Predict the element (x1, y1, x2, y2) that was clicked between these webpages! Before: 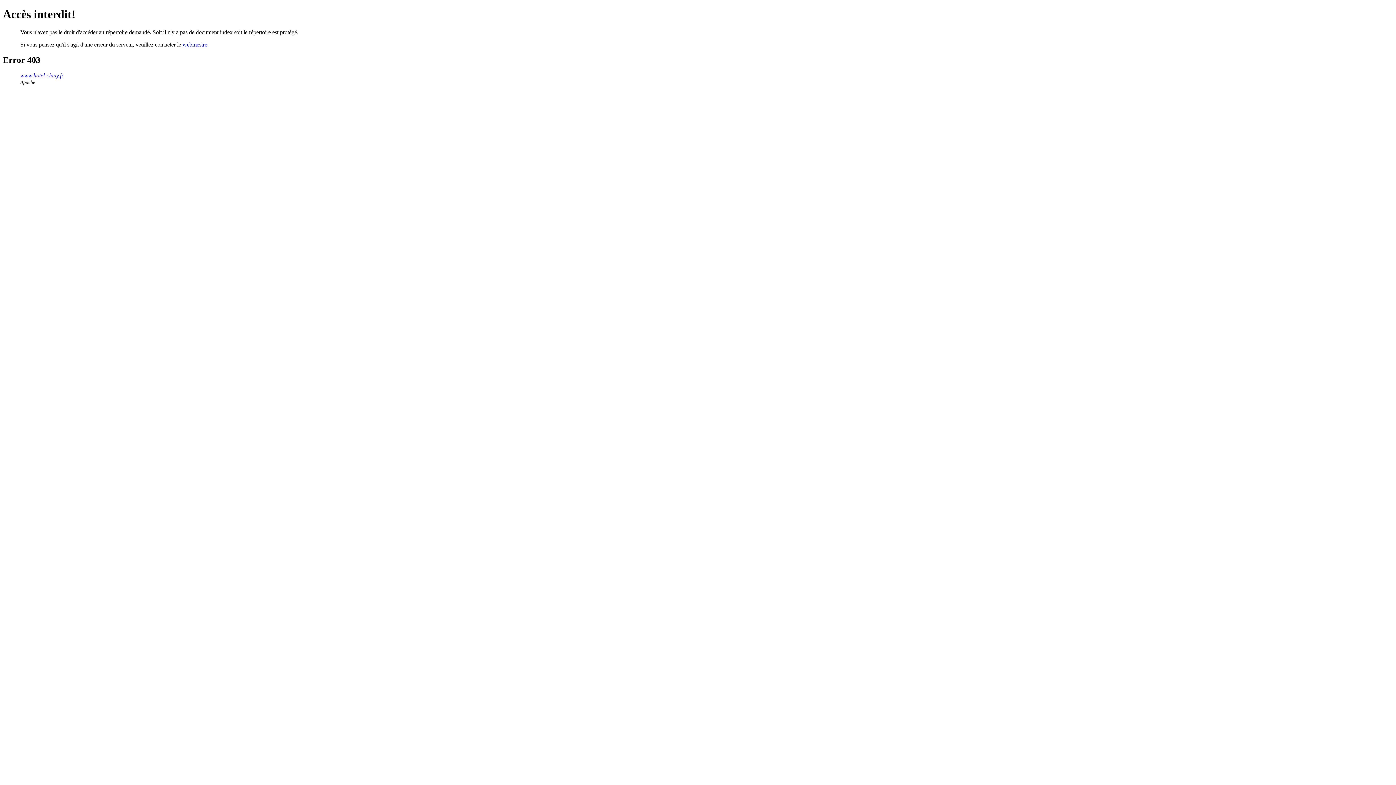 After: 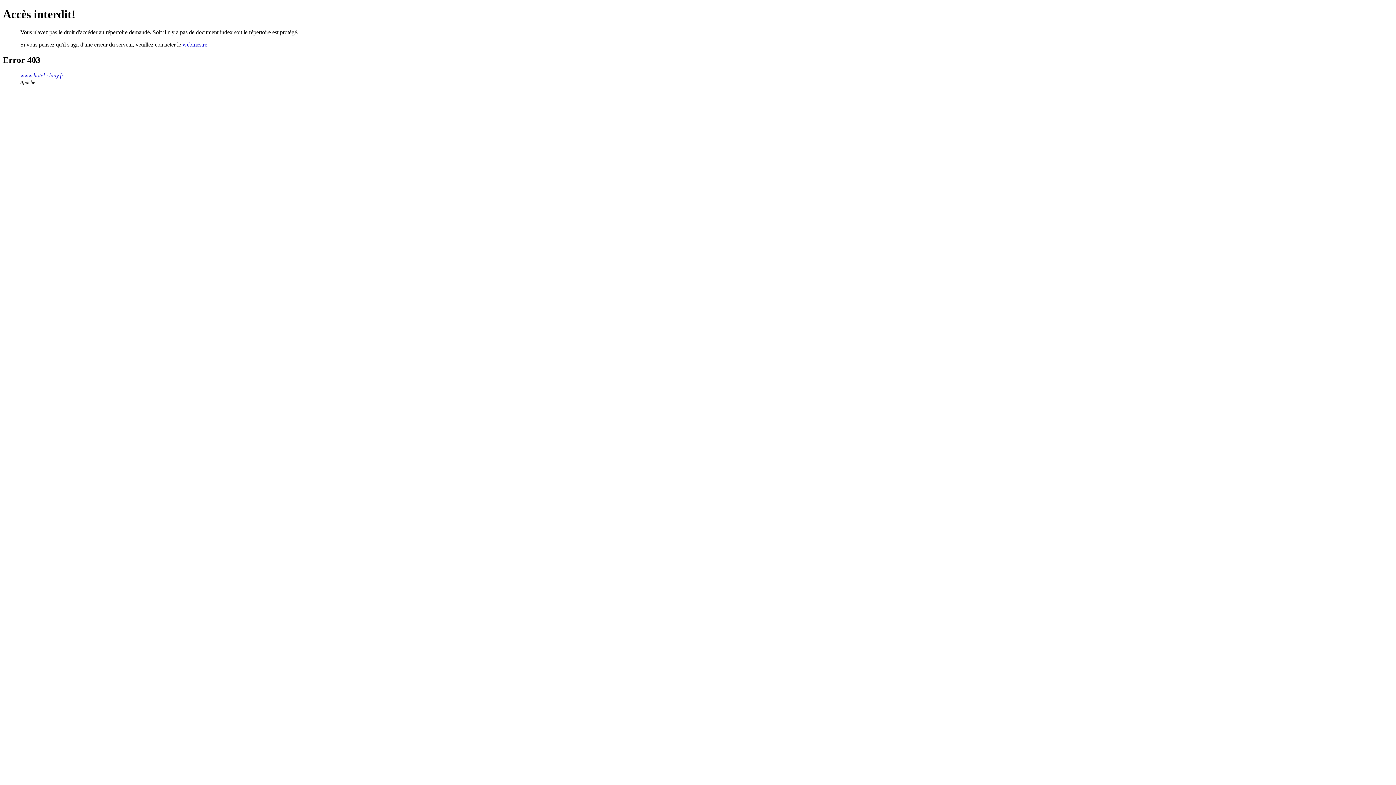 Action: bbox: (20, 72, 63, 78) label: www.hotel-cluny.fr